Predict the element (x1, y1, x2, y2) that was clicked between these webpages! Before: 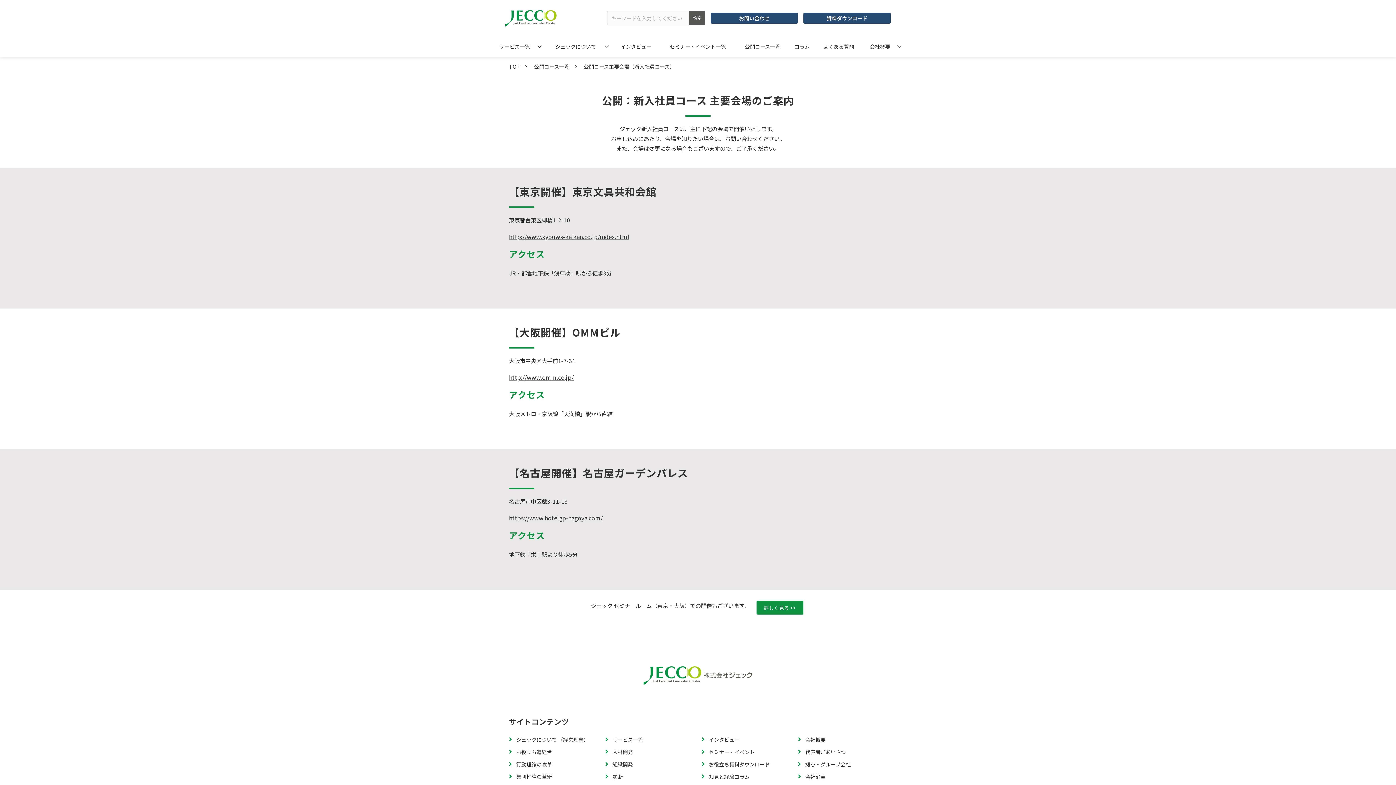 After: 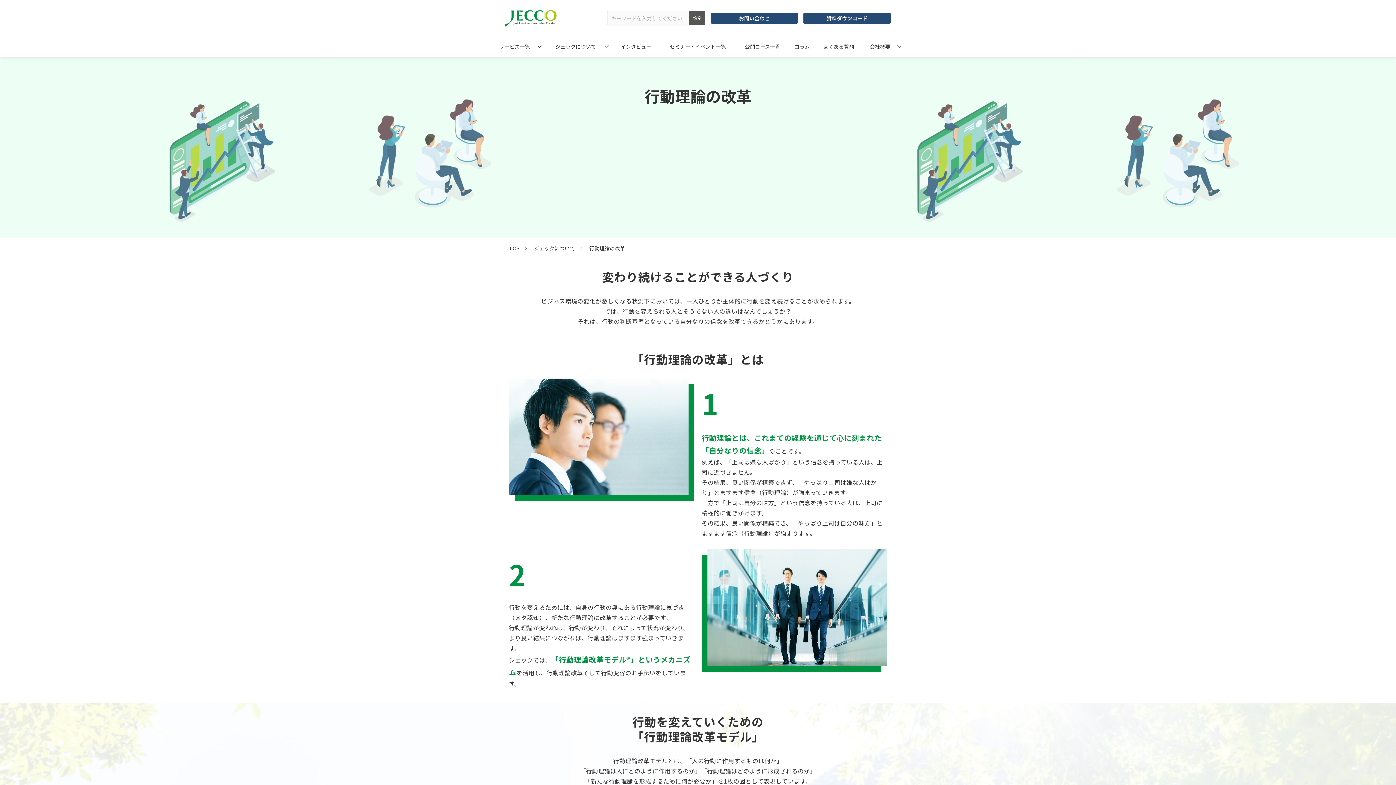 Action: bbox: (516, 760, 552, 769) label: 行動理論の改革